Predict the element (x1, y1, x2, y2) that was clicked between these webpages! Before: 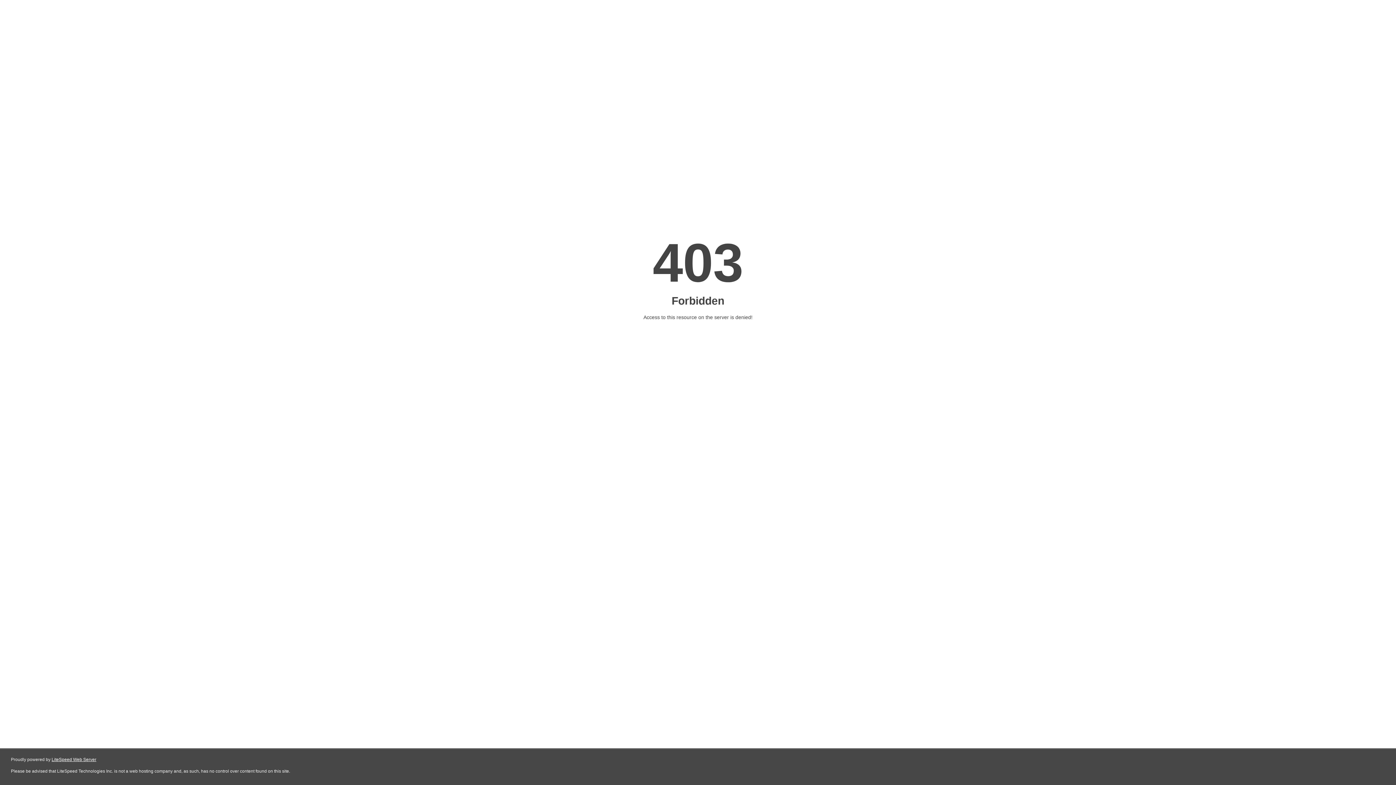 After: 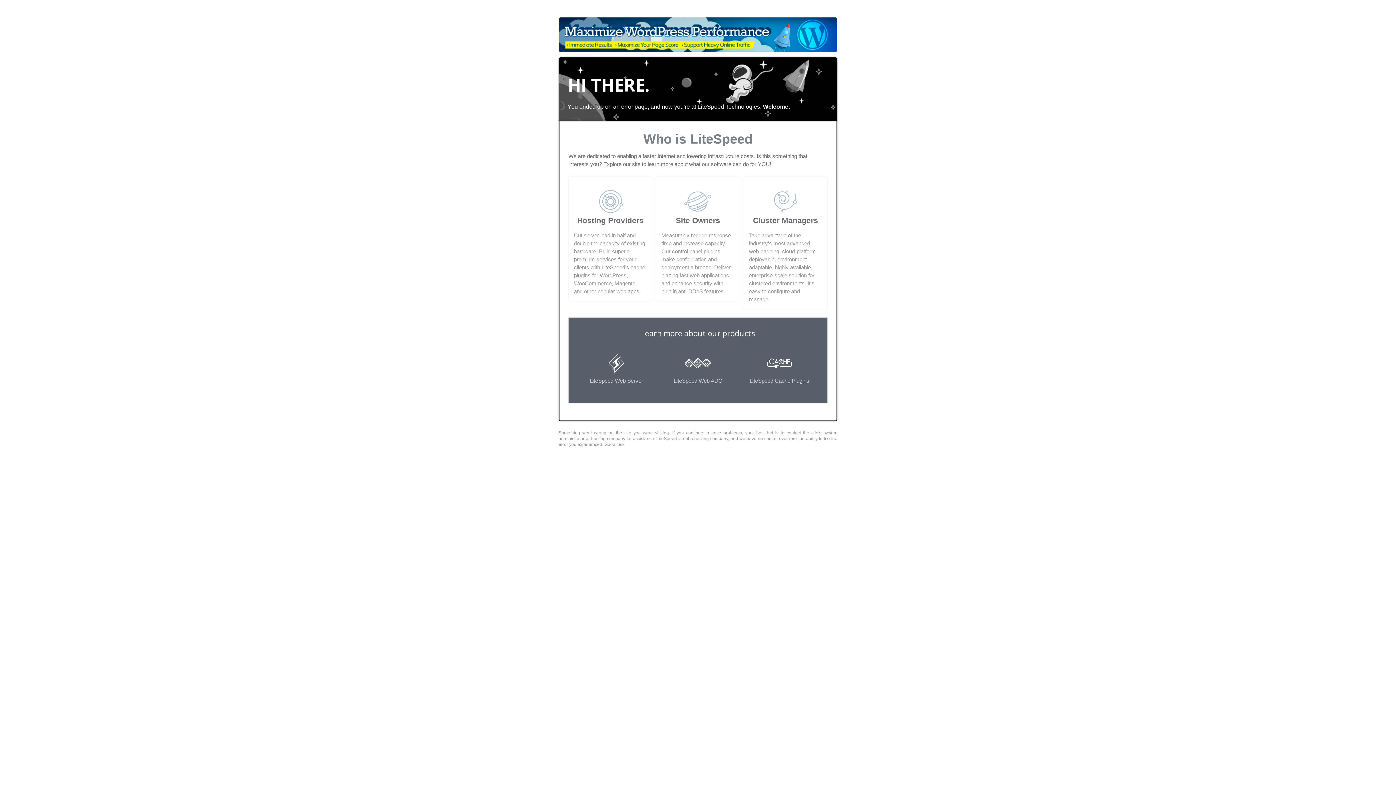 Action: label: LiteSpeed Web Server bbox: (51, 757, 96, 762)